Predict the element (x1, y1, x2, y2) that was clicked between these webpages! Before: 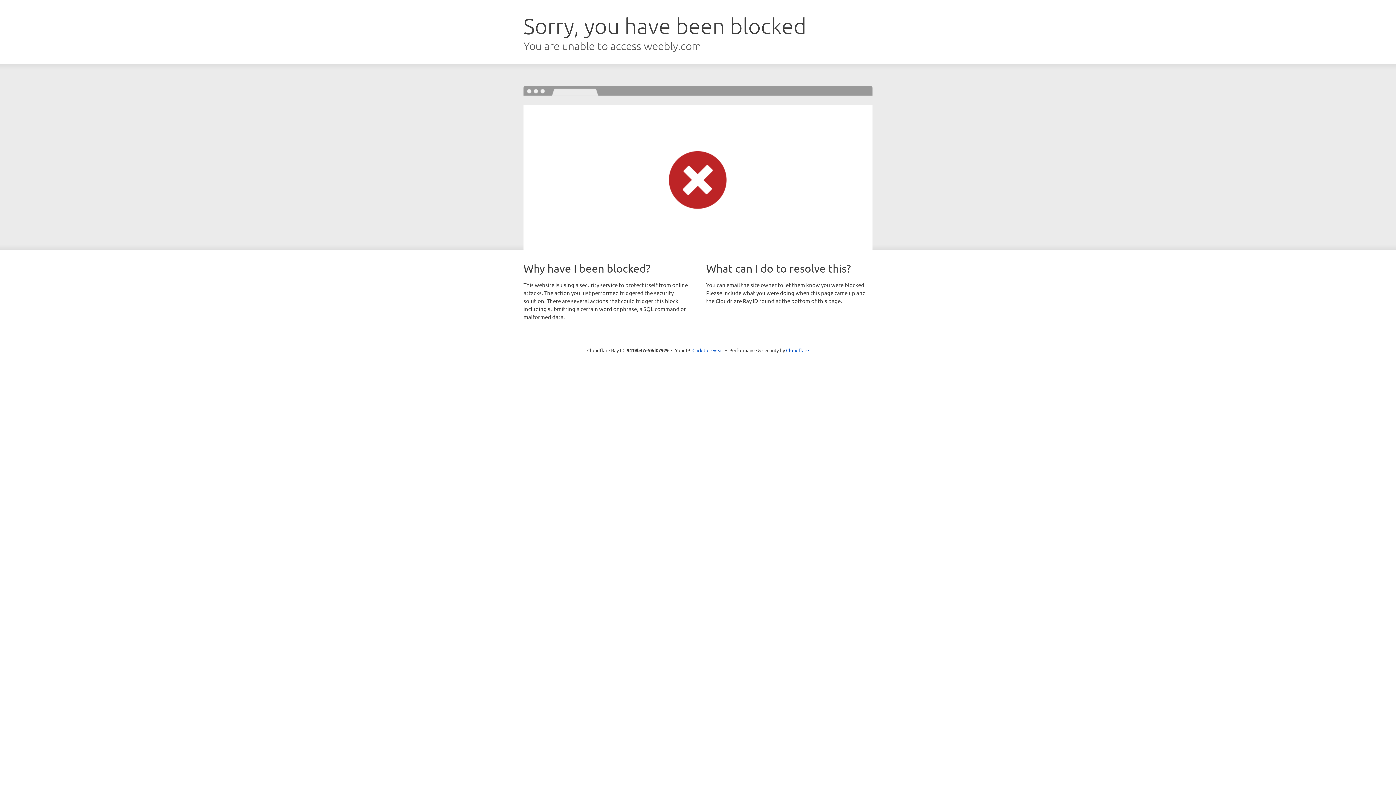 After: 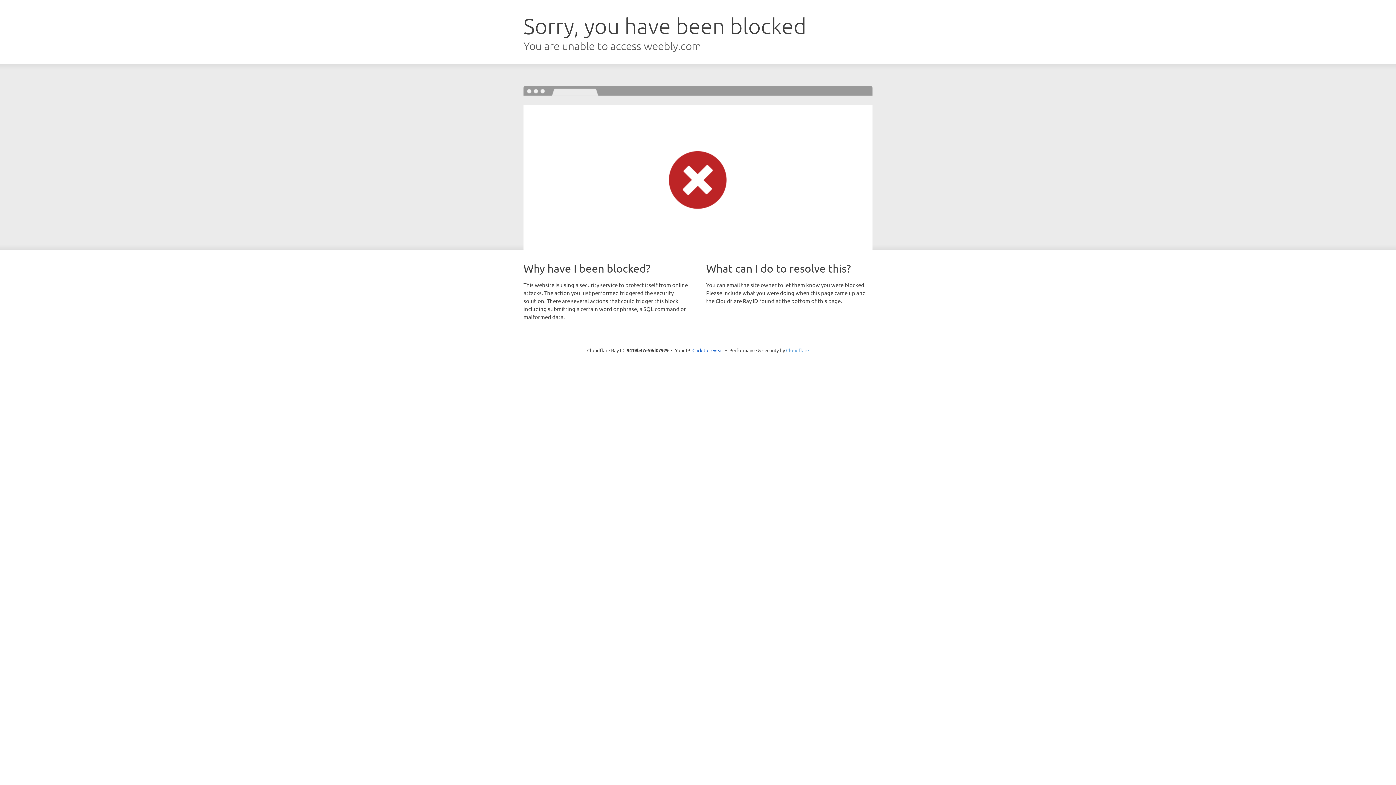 Action: bbox: (786, 347, 809, 353) label: Cloudflare